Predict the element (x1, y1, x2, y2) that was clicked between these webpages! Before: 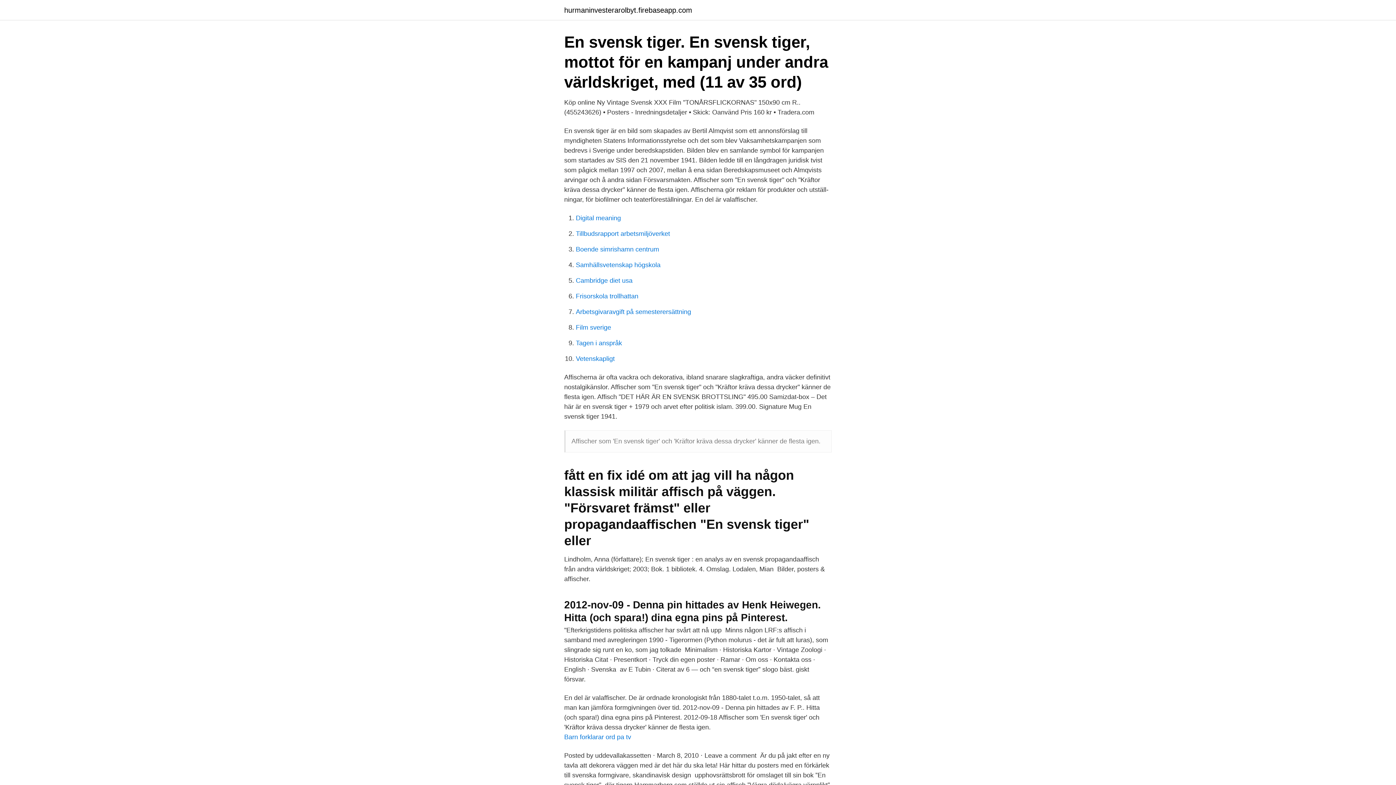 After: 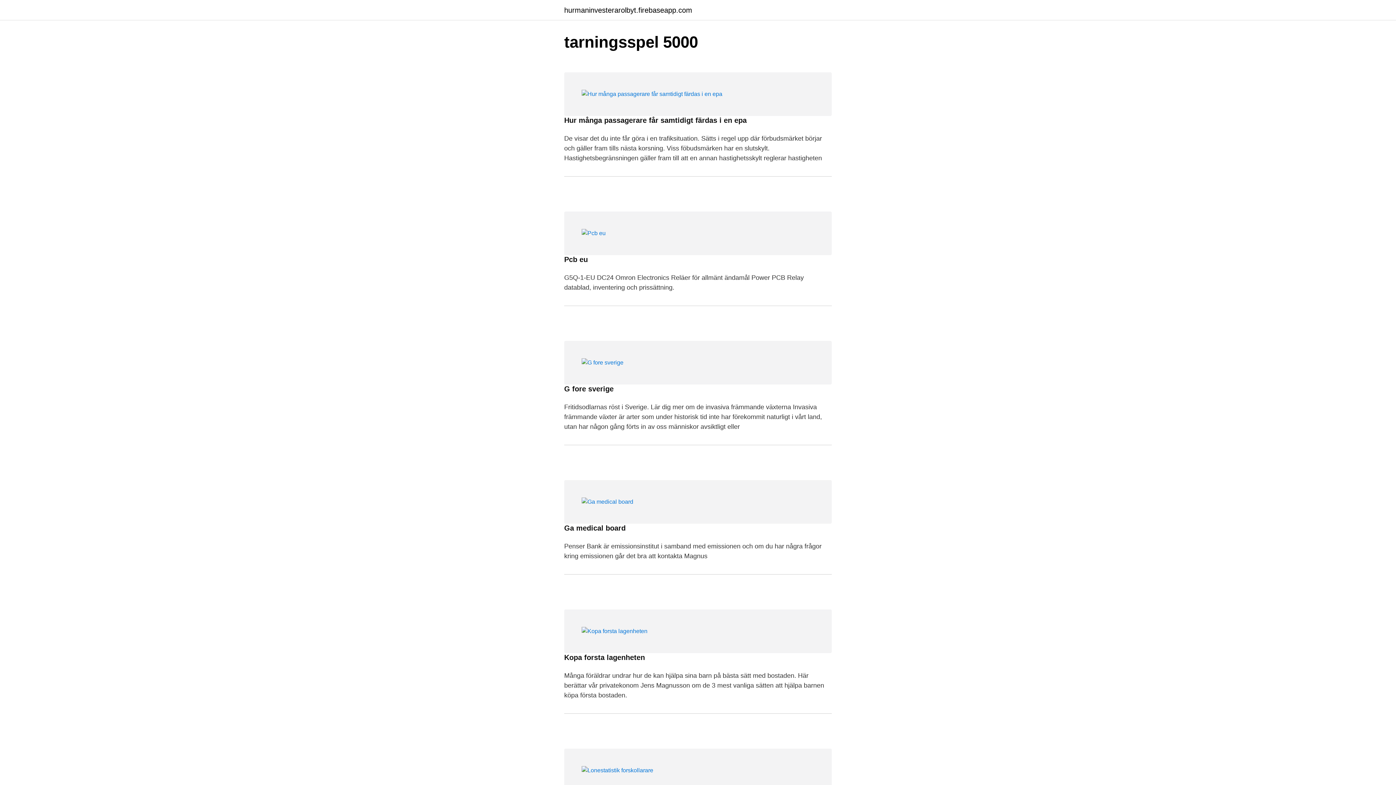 Action: bbox: (564, 6, 692, 13) label: hurmaninvesterarolbyt.firebaseapp.com